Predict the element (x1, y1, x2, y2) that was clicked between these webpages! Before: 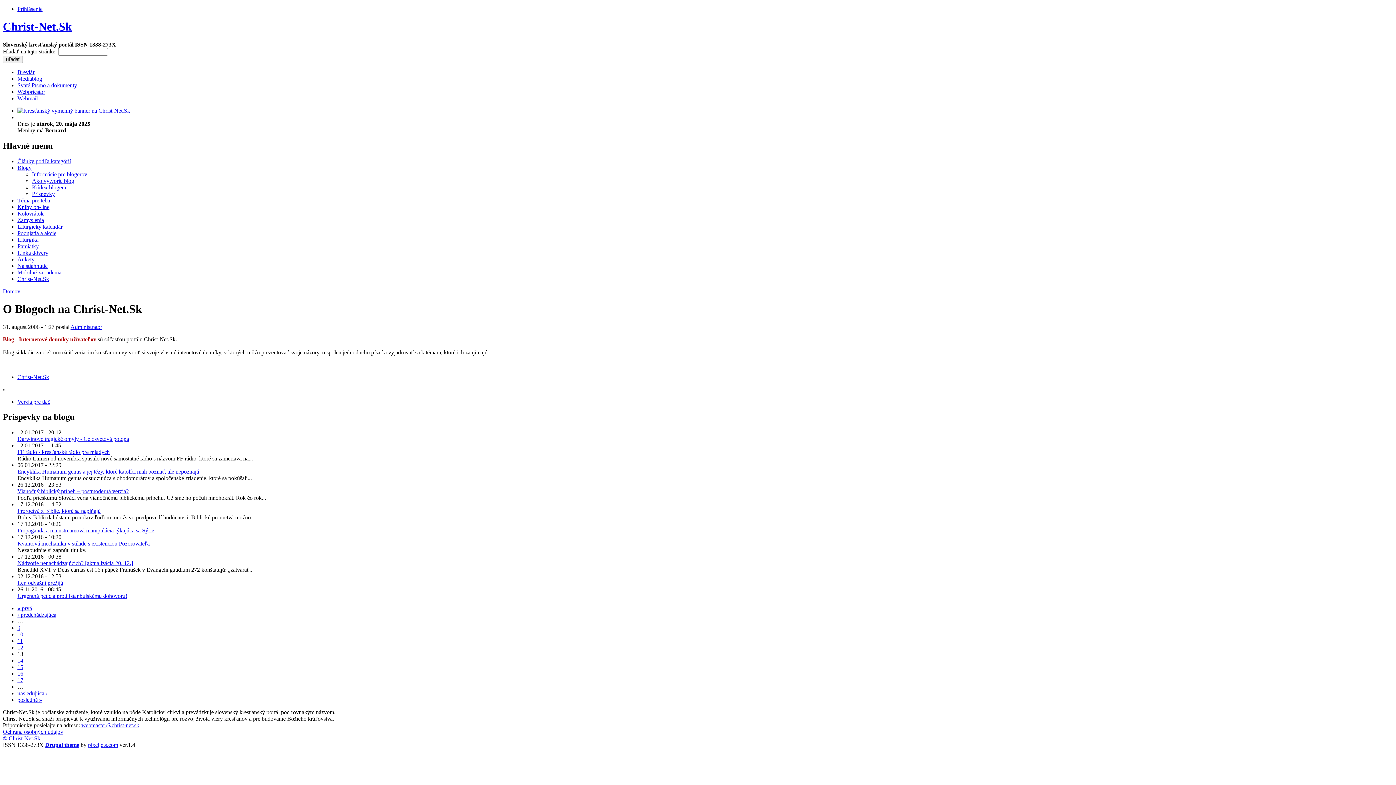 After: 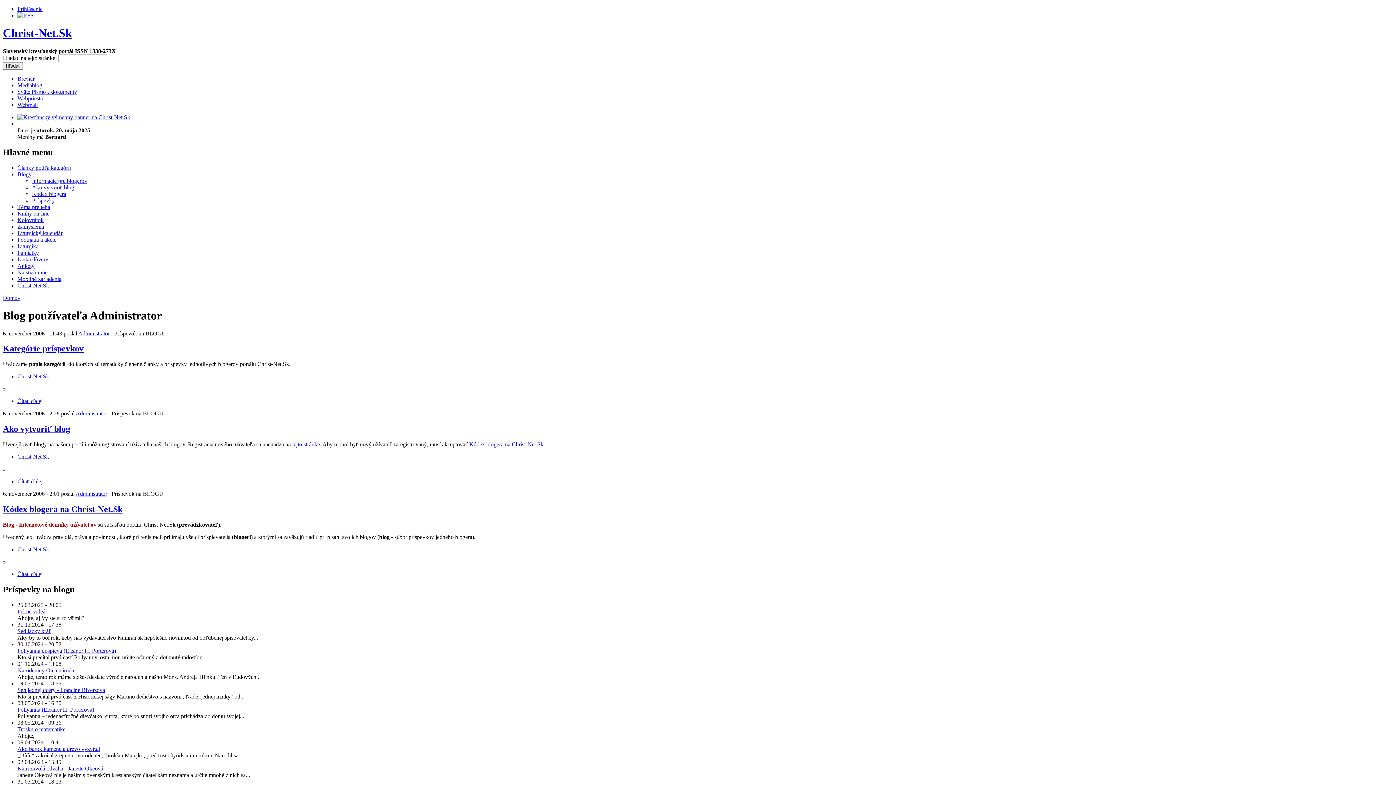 Action: bbox: (32, 171, 87, 177) label: Informácie pre blogerov